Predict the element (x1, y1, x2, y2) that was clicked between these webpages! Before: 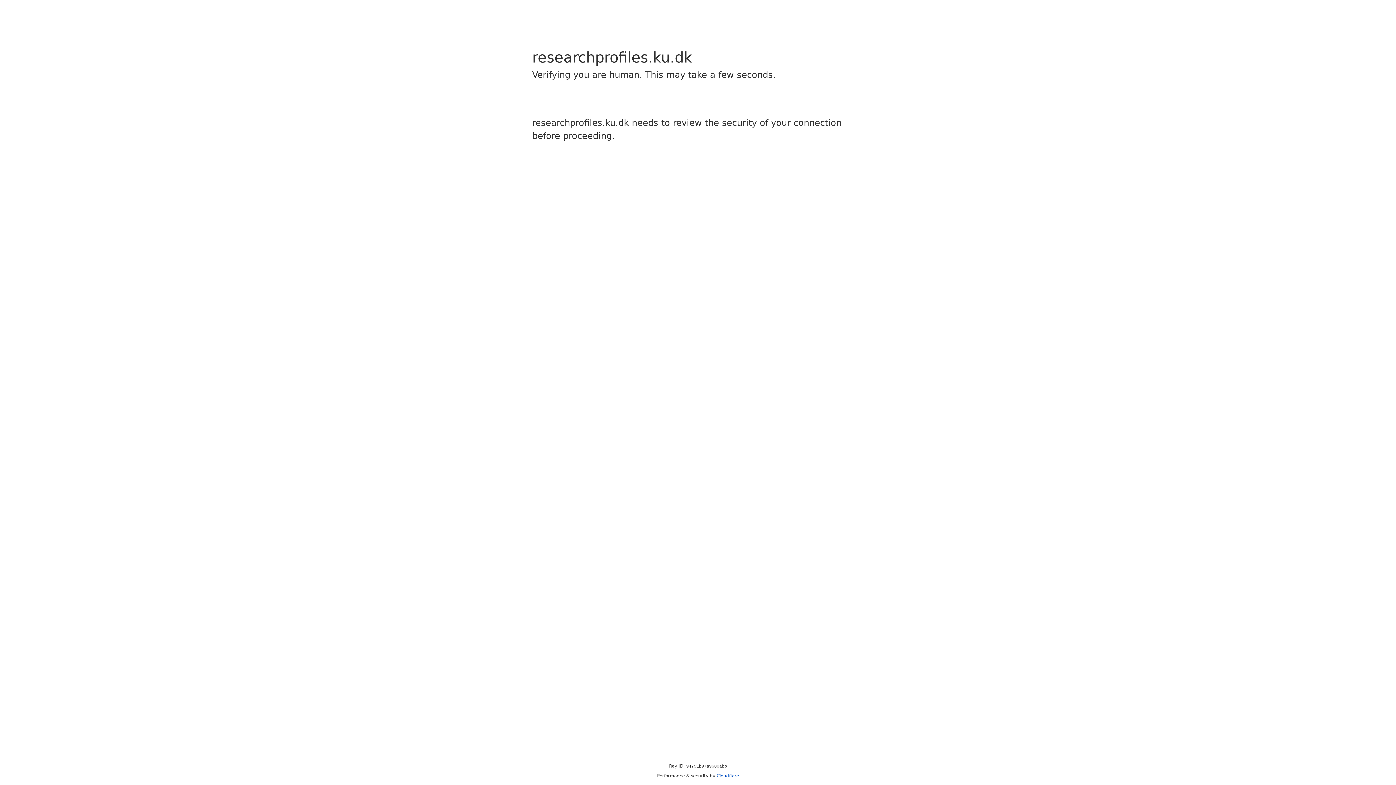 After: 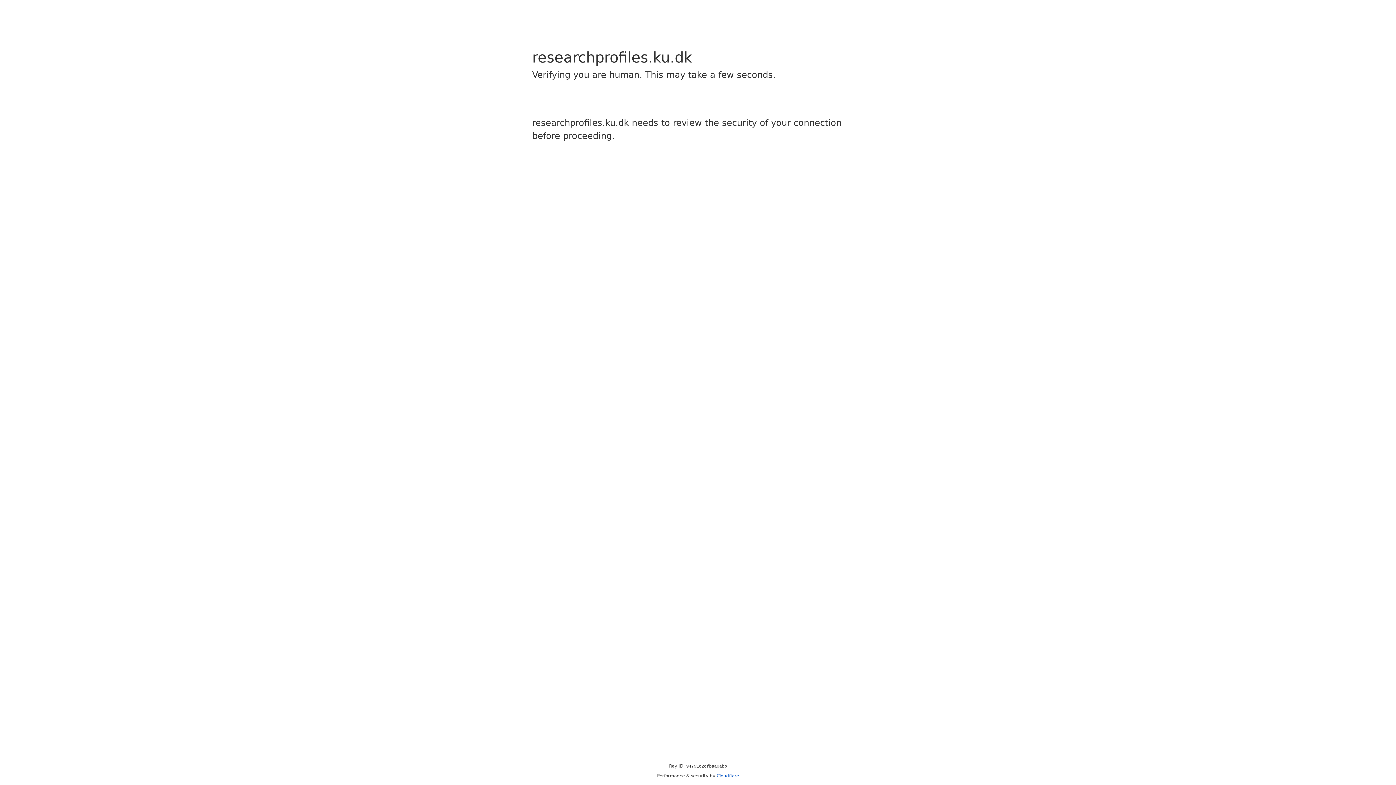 Action: label: Cloudflare bbox: (716, 773, 739, 778)